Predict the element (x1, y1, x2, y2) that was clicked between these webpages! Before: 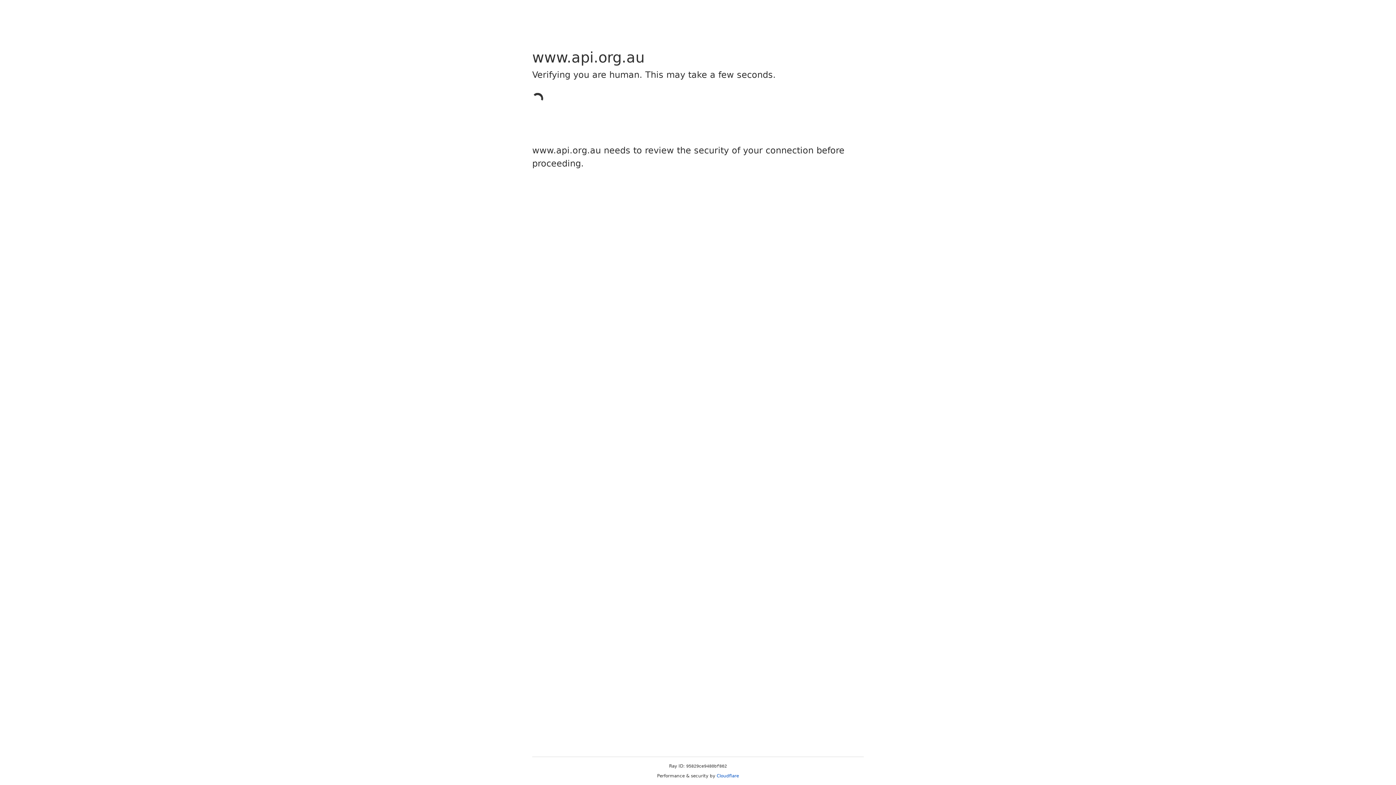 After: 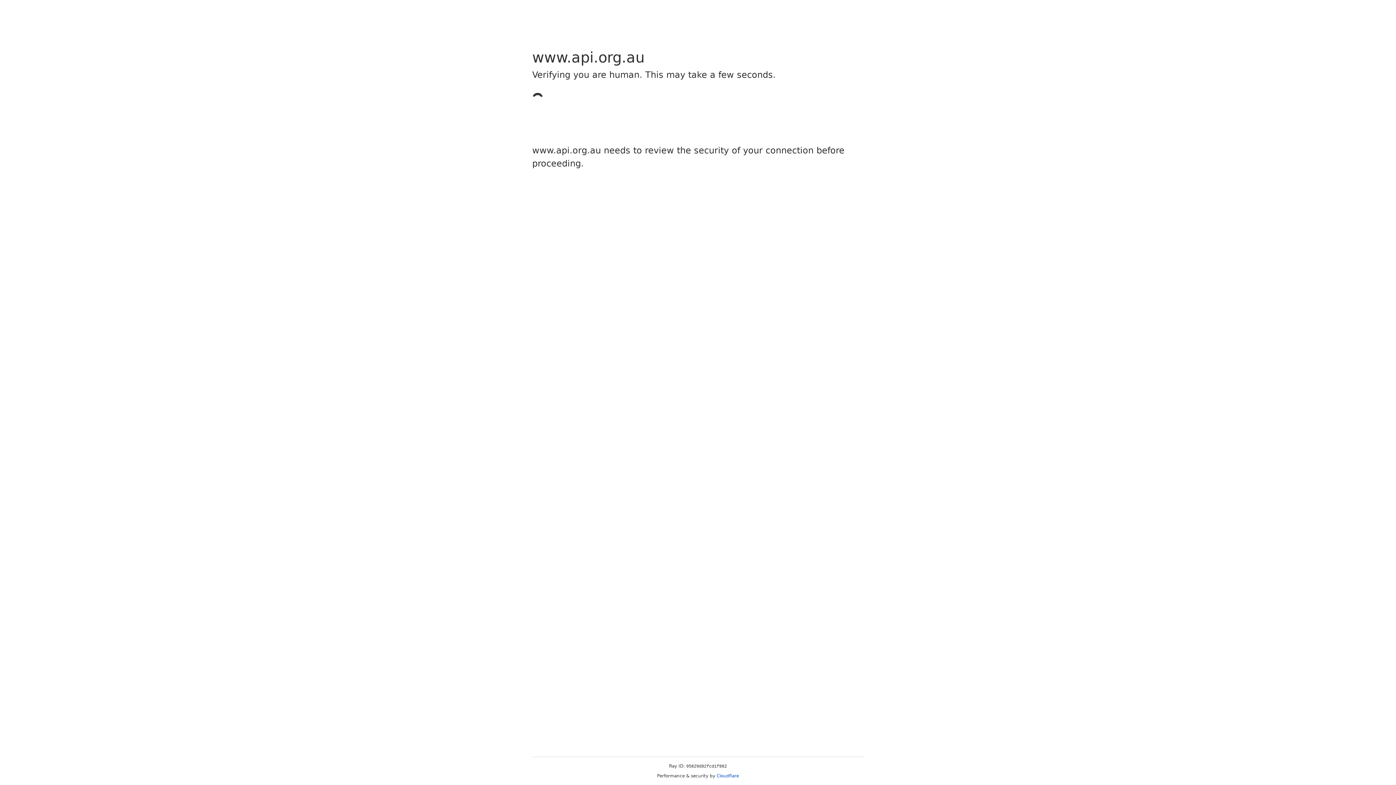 Action: label: Cloudflare bbox: (716, 773, 739, 778)